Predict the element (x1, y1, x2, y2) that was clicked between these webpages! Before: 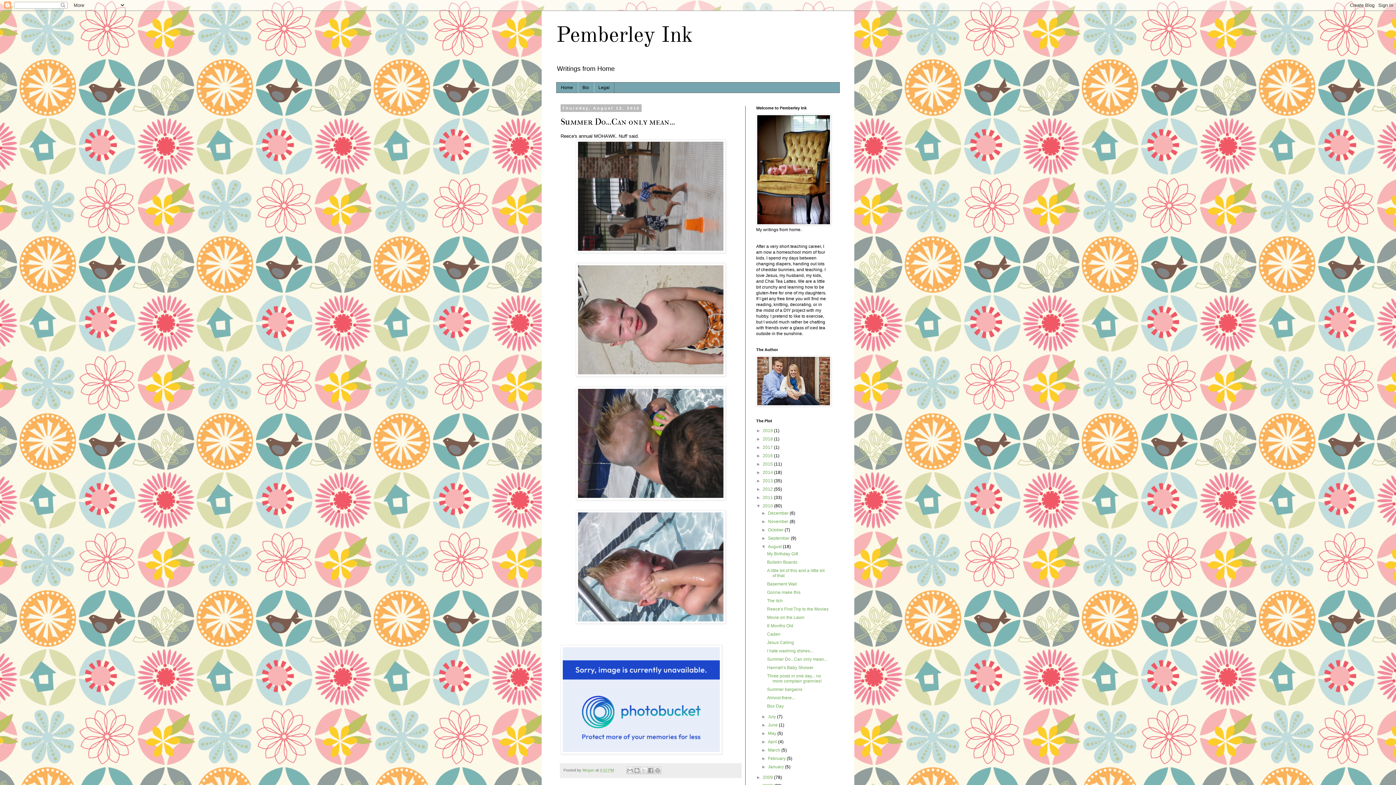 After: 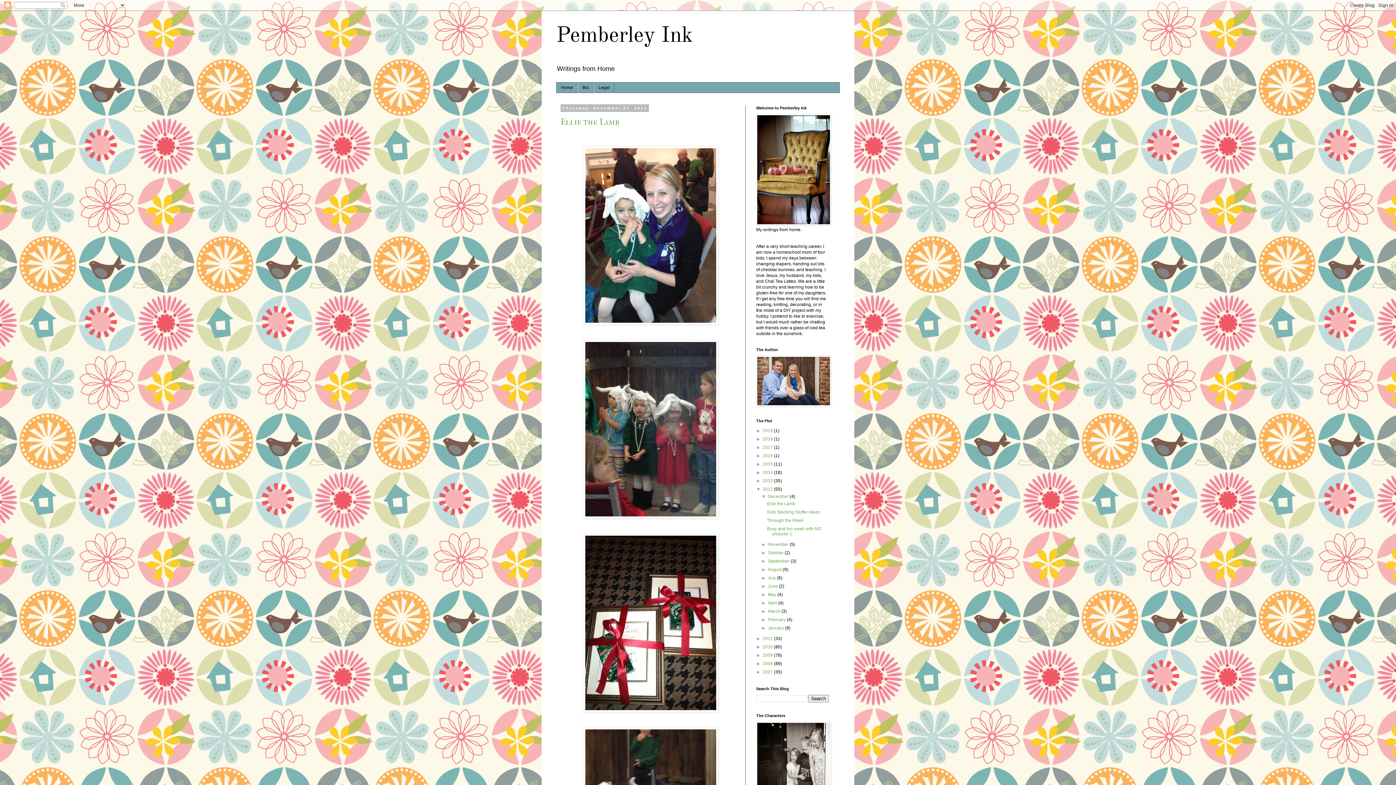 Action: label: 2012  bbox: (762, 487, 774, 492)